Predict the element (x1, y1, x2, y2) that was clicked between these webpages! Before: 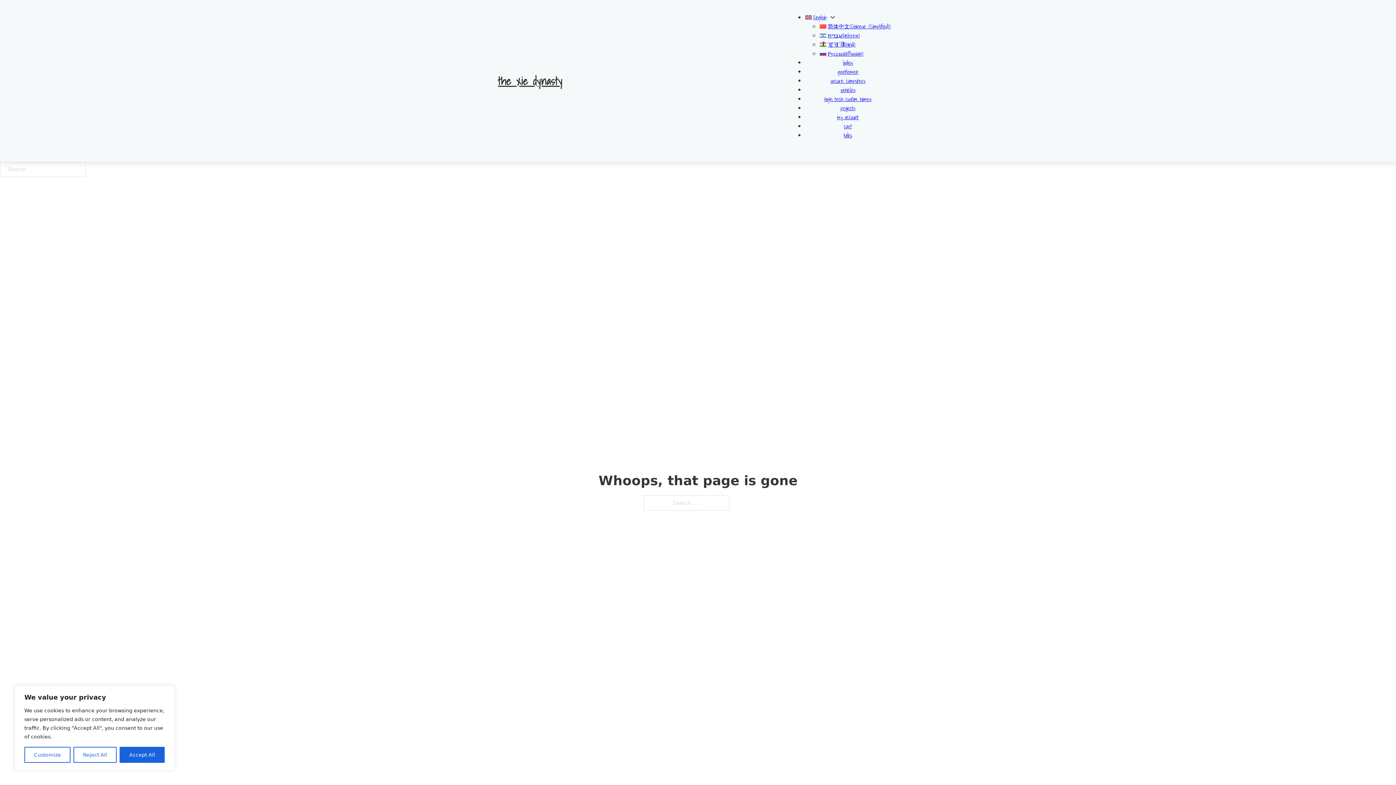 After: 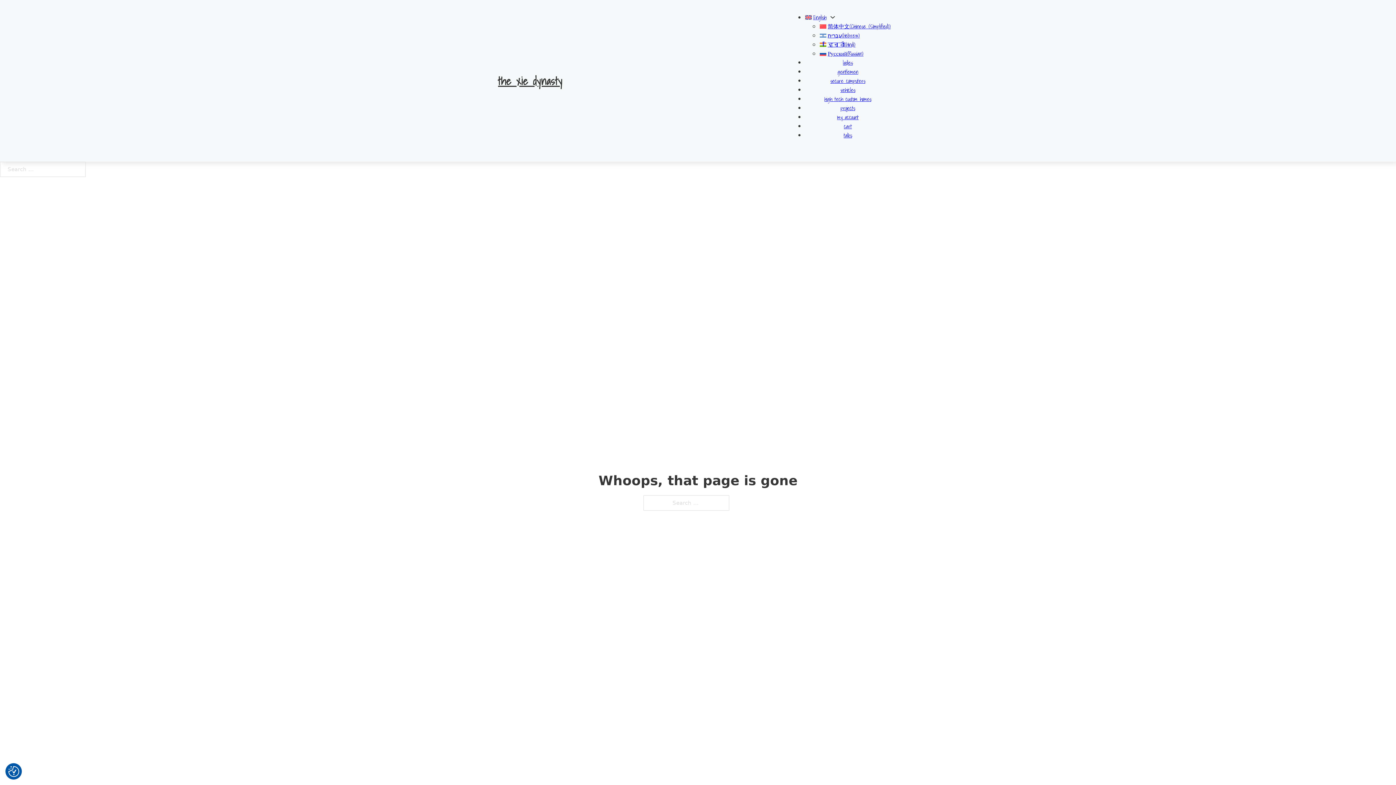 Action: label: Accept All bbox: (119, 747, 164, 763)